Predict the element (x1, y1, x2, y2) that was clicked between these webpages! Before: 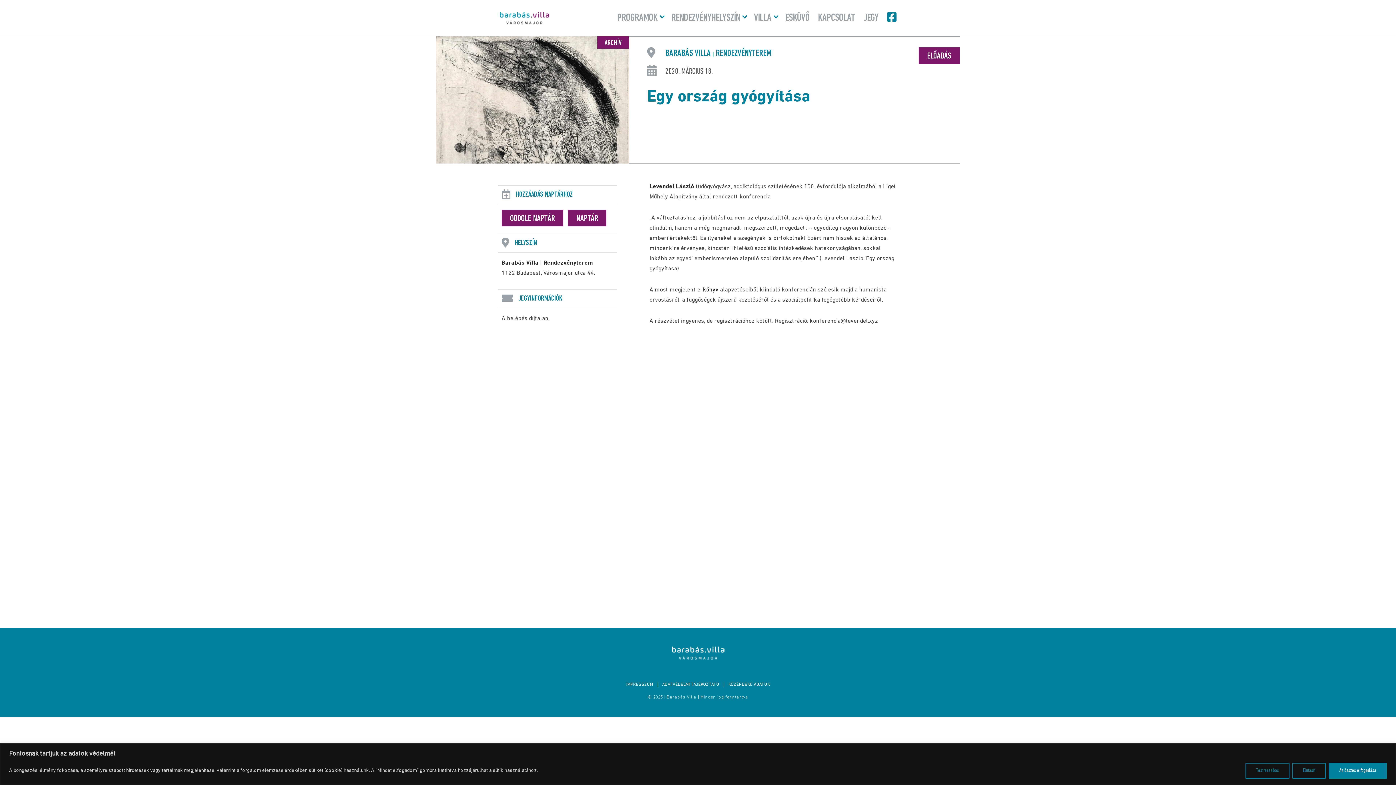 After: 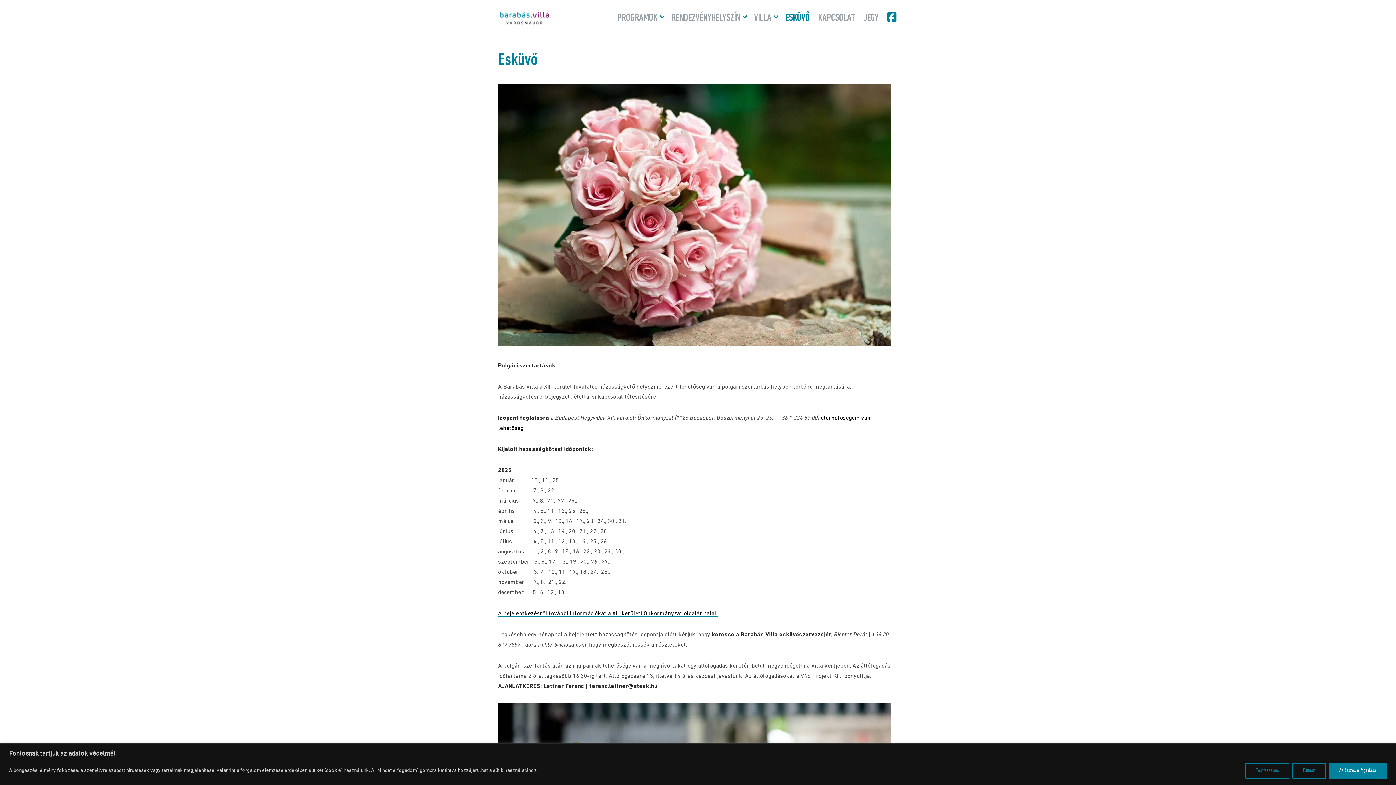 Action: label: ESKÜVŐ bbox: (785, 12, 809, 23)